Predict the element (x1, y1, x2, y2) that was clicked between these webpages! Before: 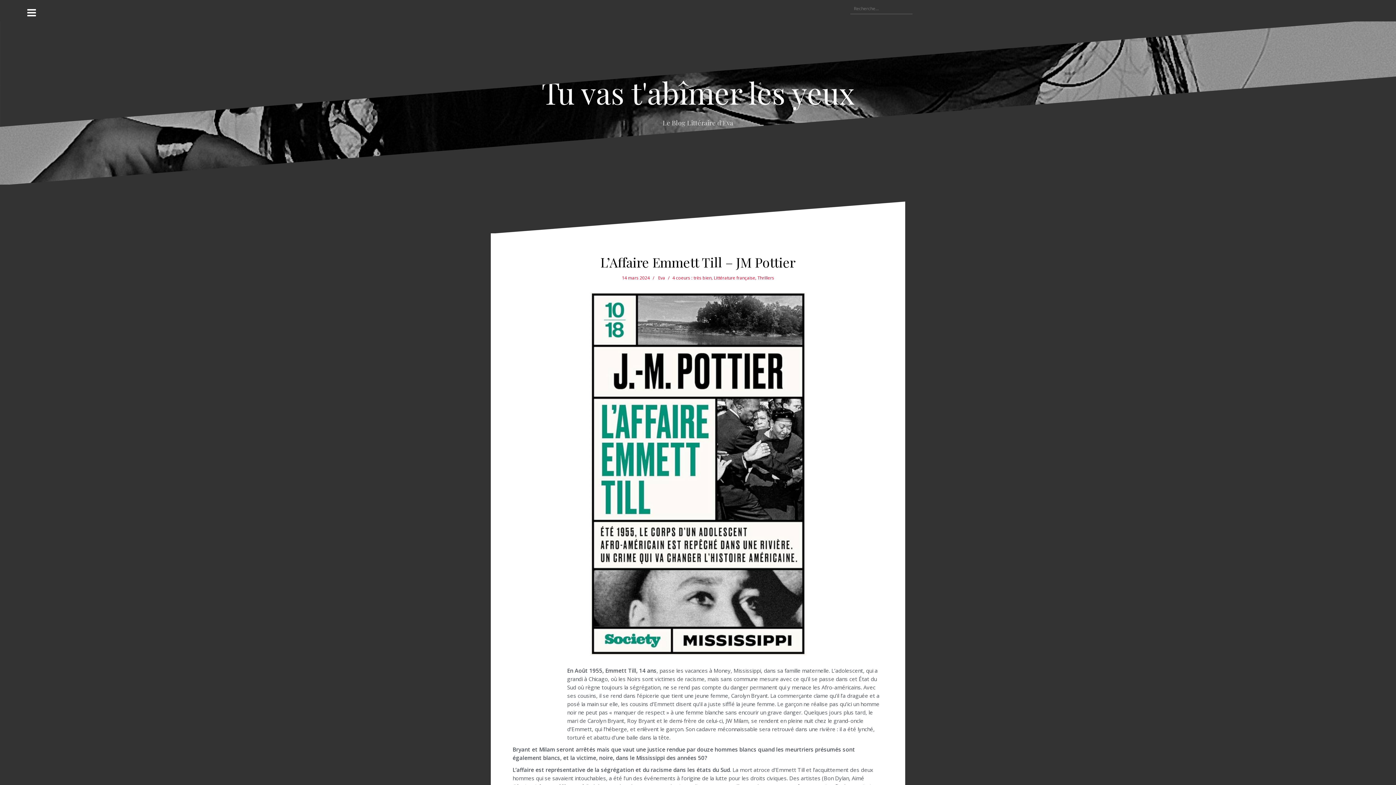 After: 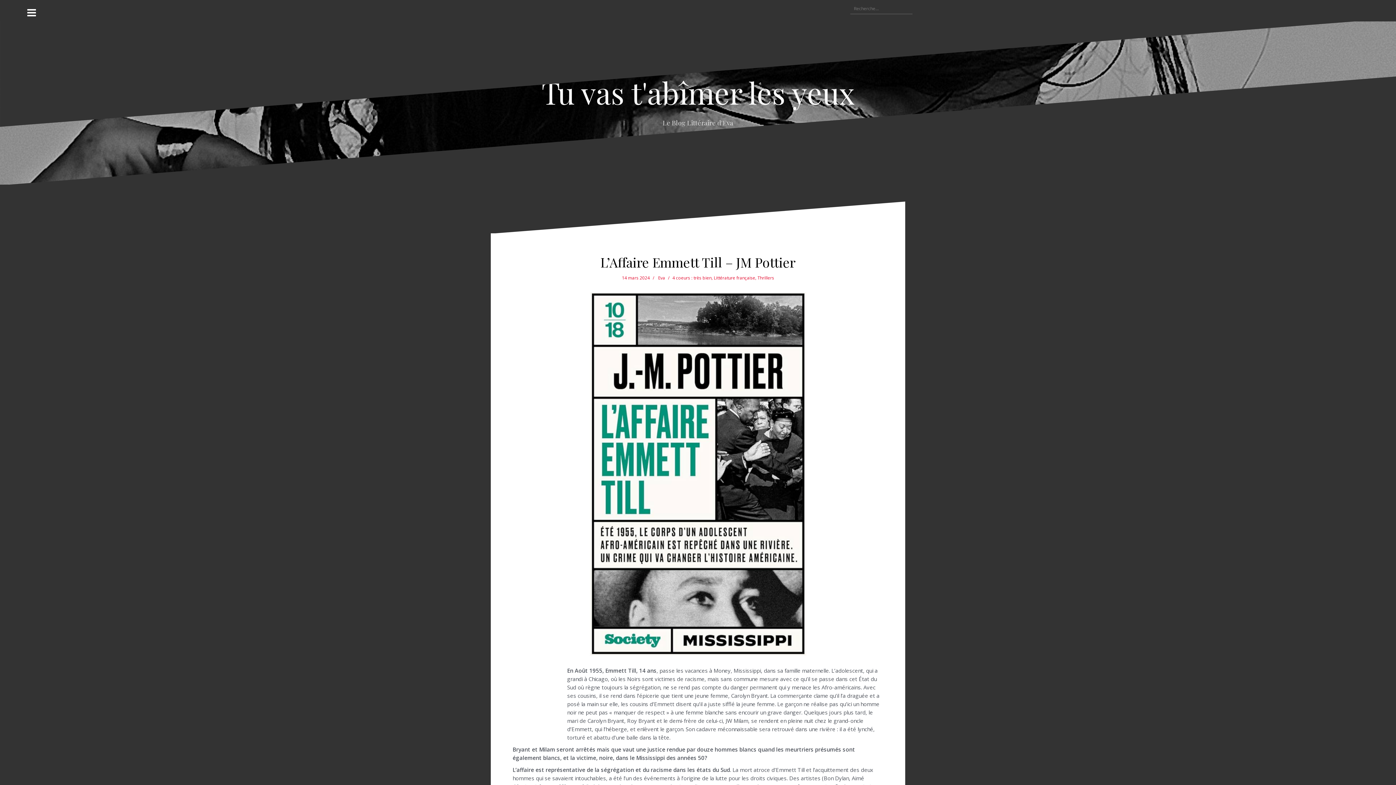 Action: label: 14 mars 2024 bbox: (622, 275, 650, 281)